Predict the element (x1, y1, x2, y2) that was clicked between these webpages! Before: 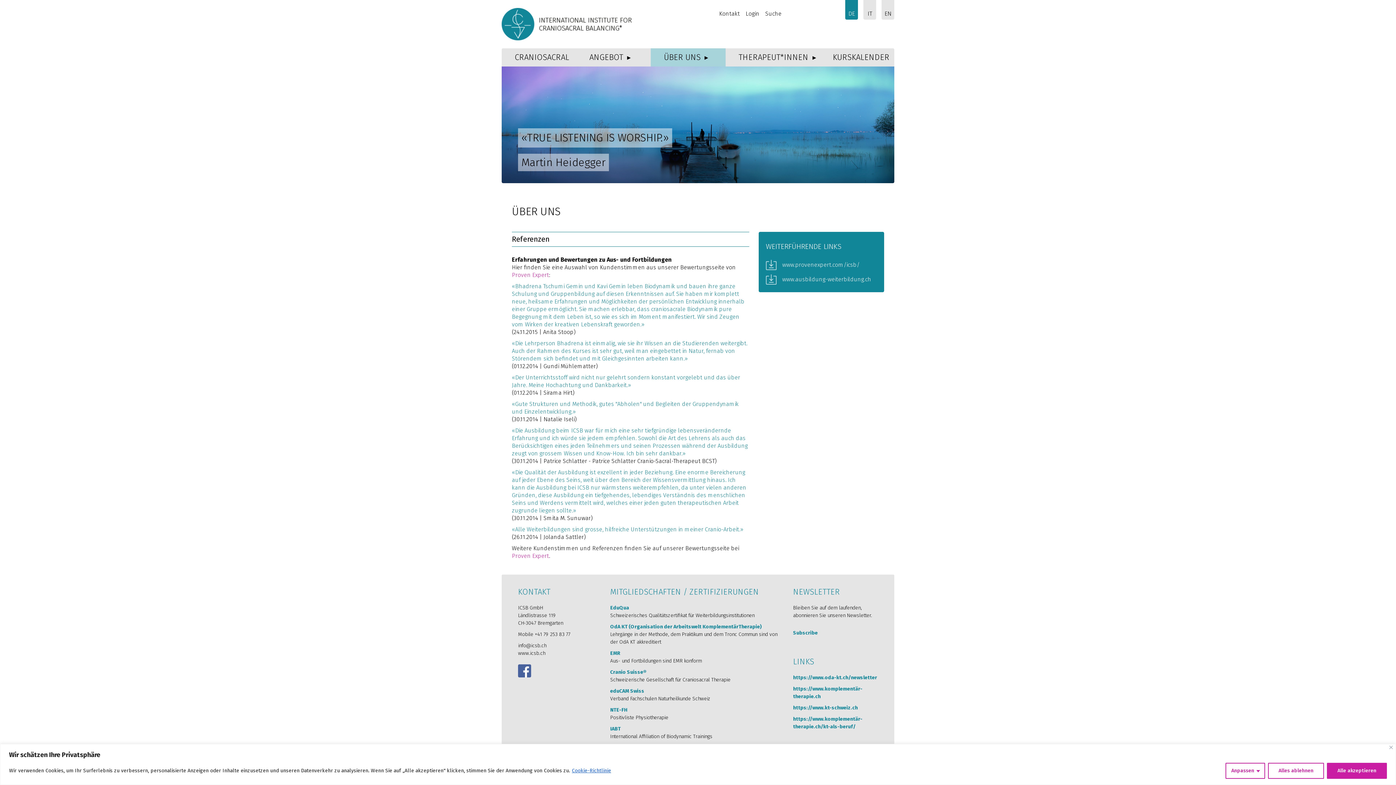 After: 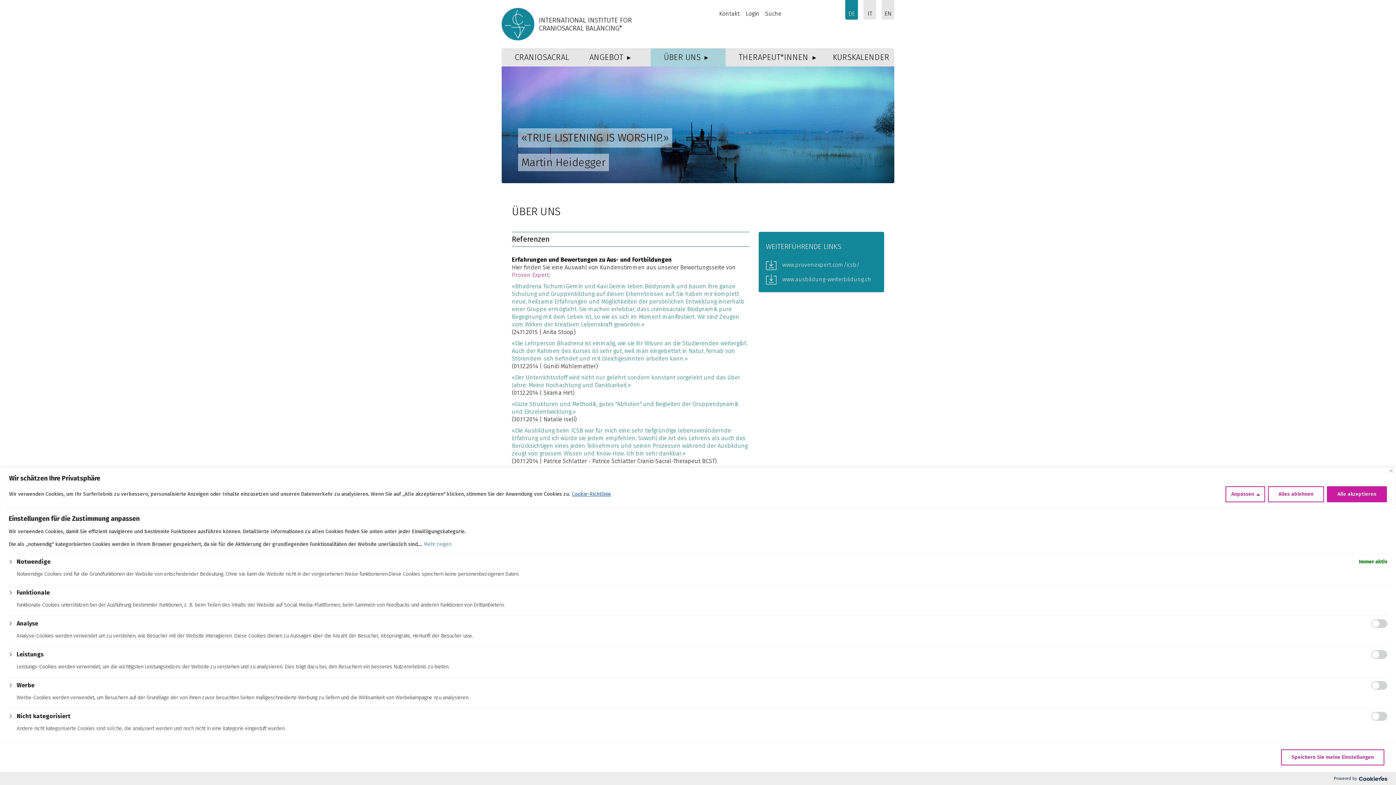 Action: label: Anpassen bbox: (1225, 763, 1265, 779)